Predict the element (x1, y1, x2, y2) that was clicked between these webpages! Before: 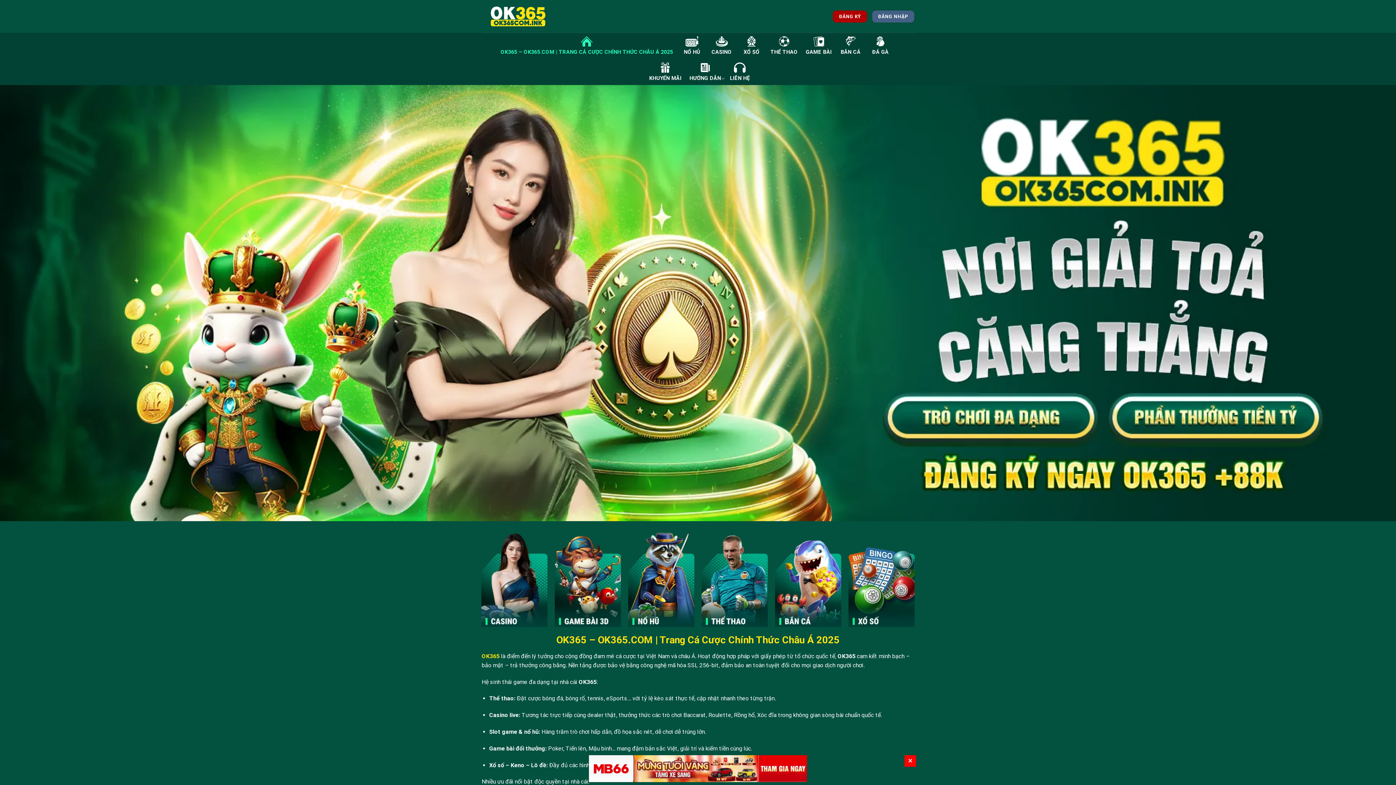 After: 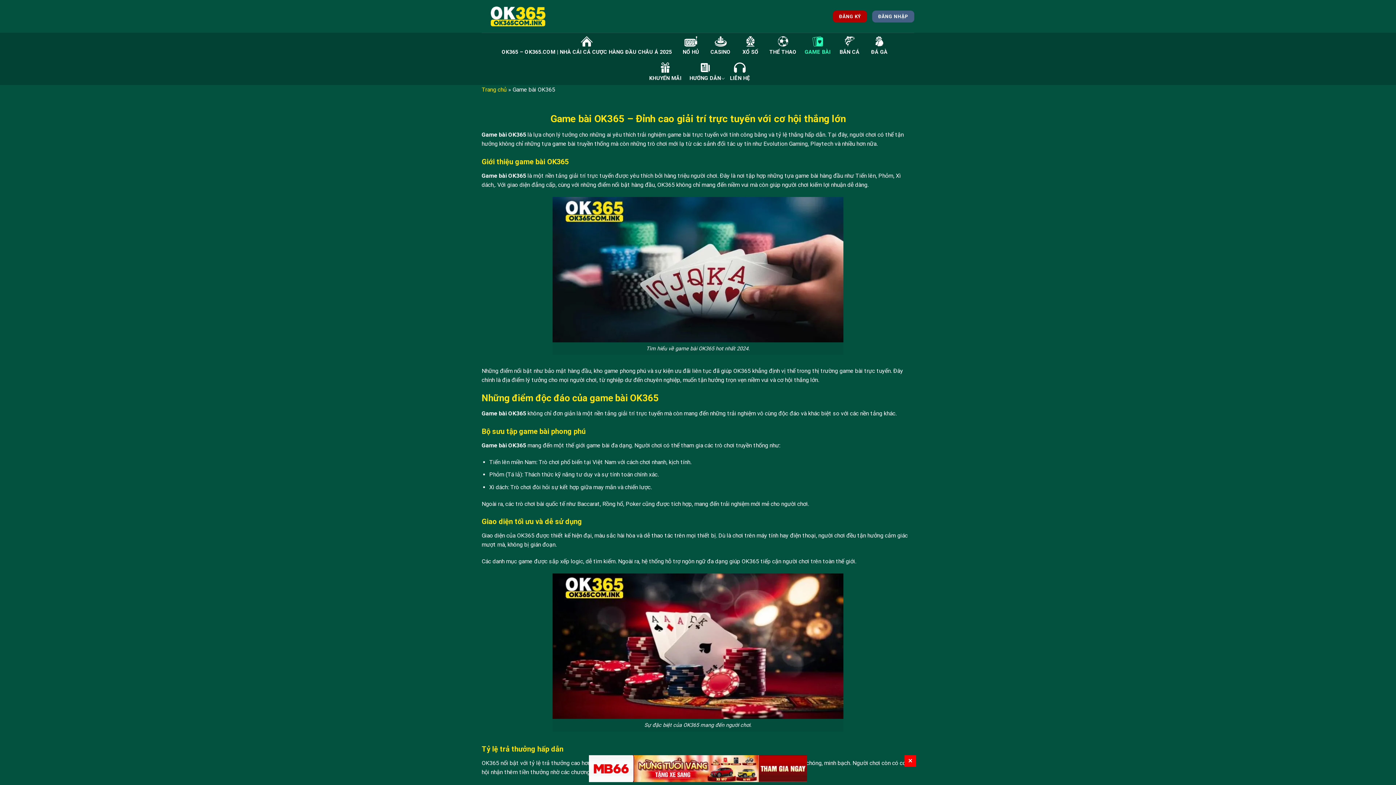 Action: bbox: (806, 32, 831, 58) label: GAME BÀI